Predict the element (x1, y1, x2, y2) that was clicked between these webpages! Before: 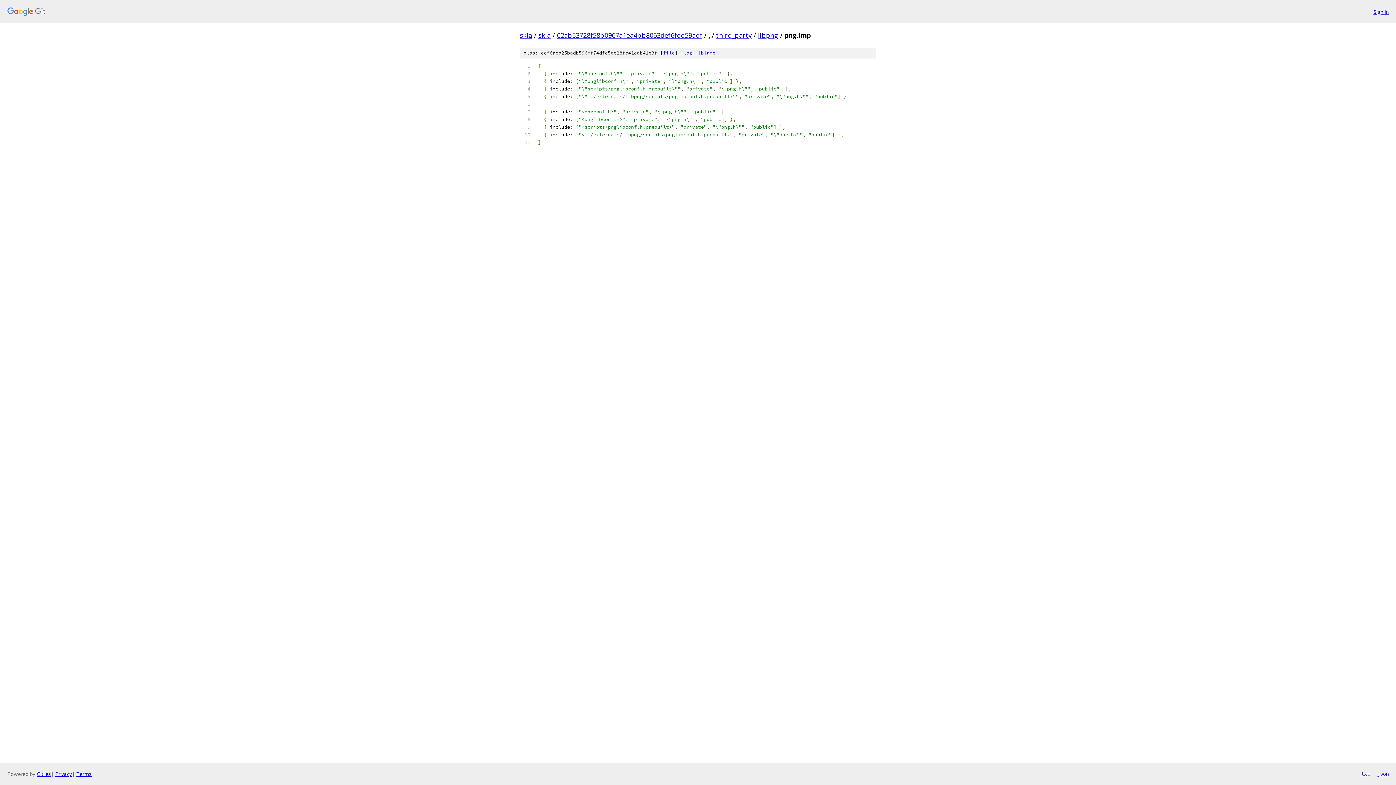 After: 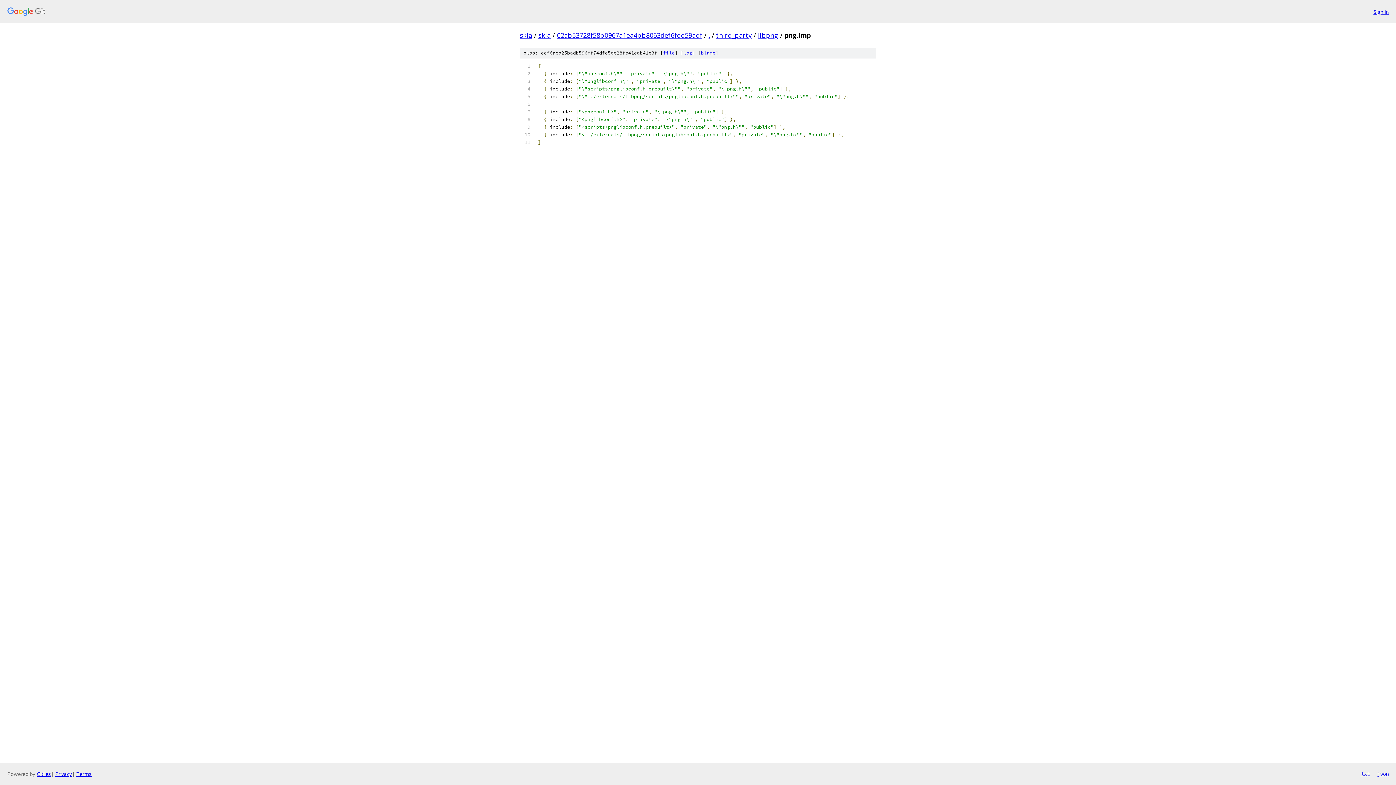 Action: bbox: (1377, 770, 1389, 778) label: json